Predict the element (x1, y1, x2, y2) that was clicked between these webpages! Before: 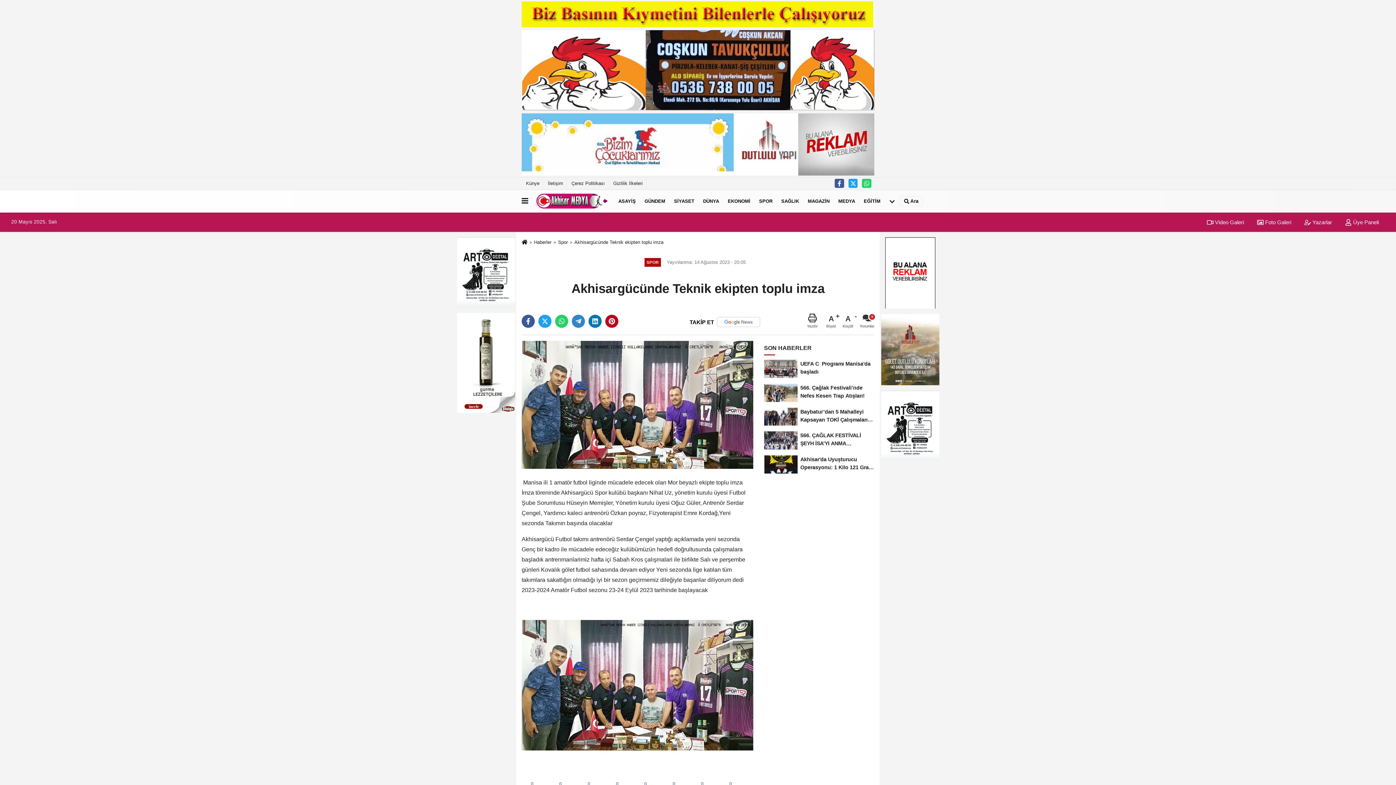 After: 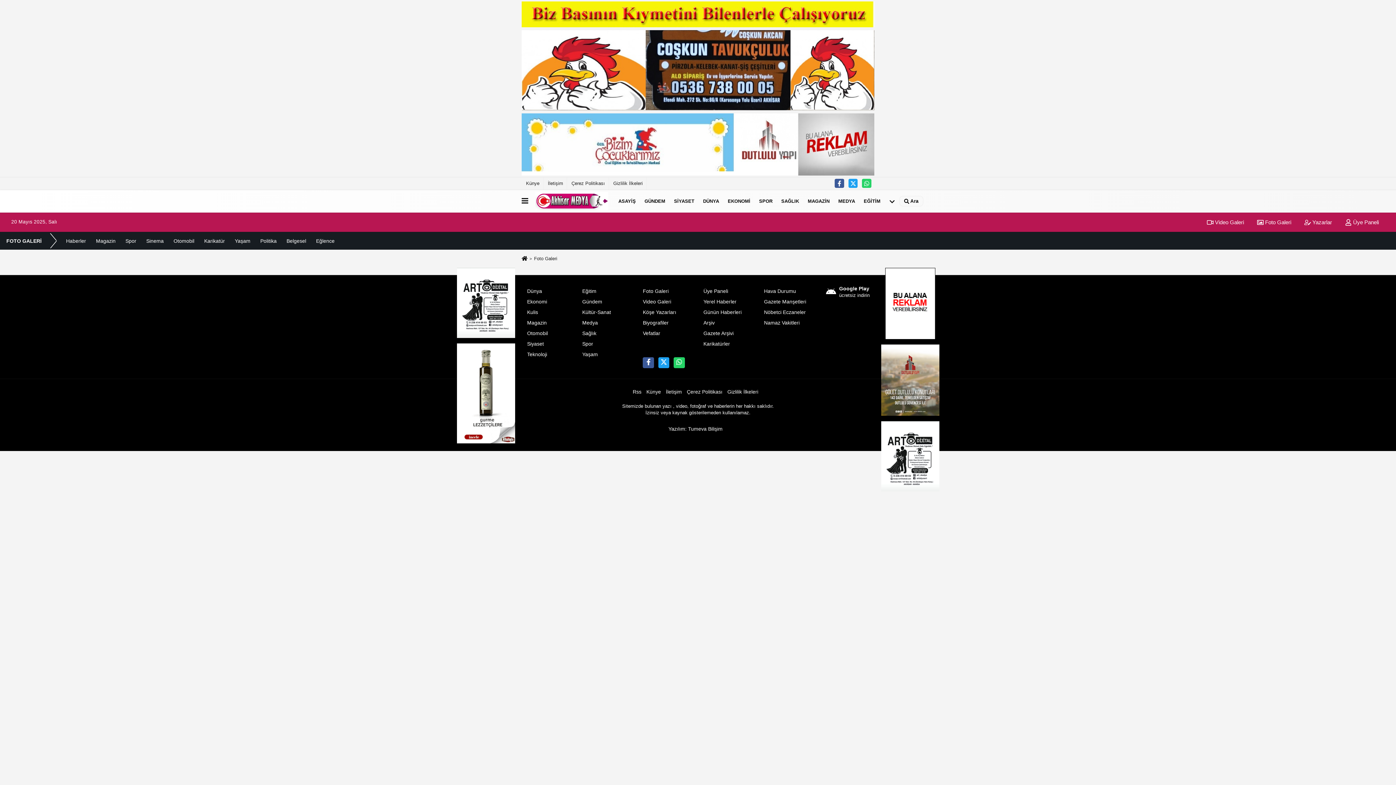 Action: label:  Foto Galeri bbox: (1251, 219, 1297, 225)